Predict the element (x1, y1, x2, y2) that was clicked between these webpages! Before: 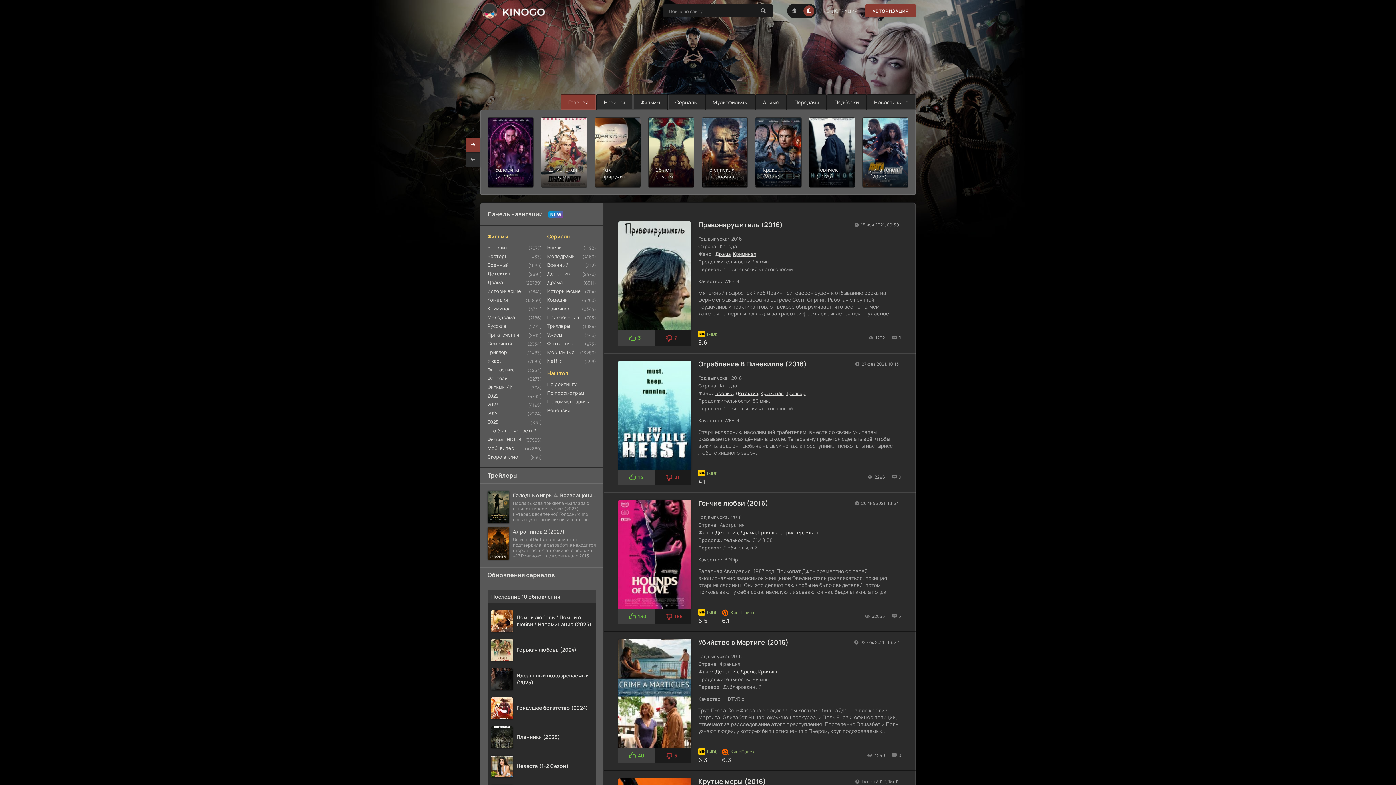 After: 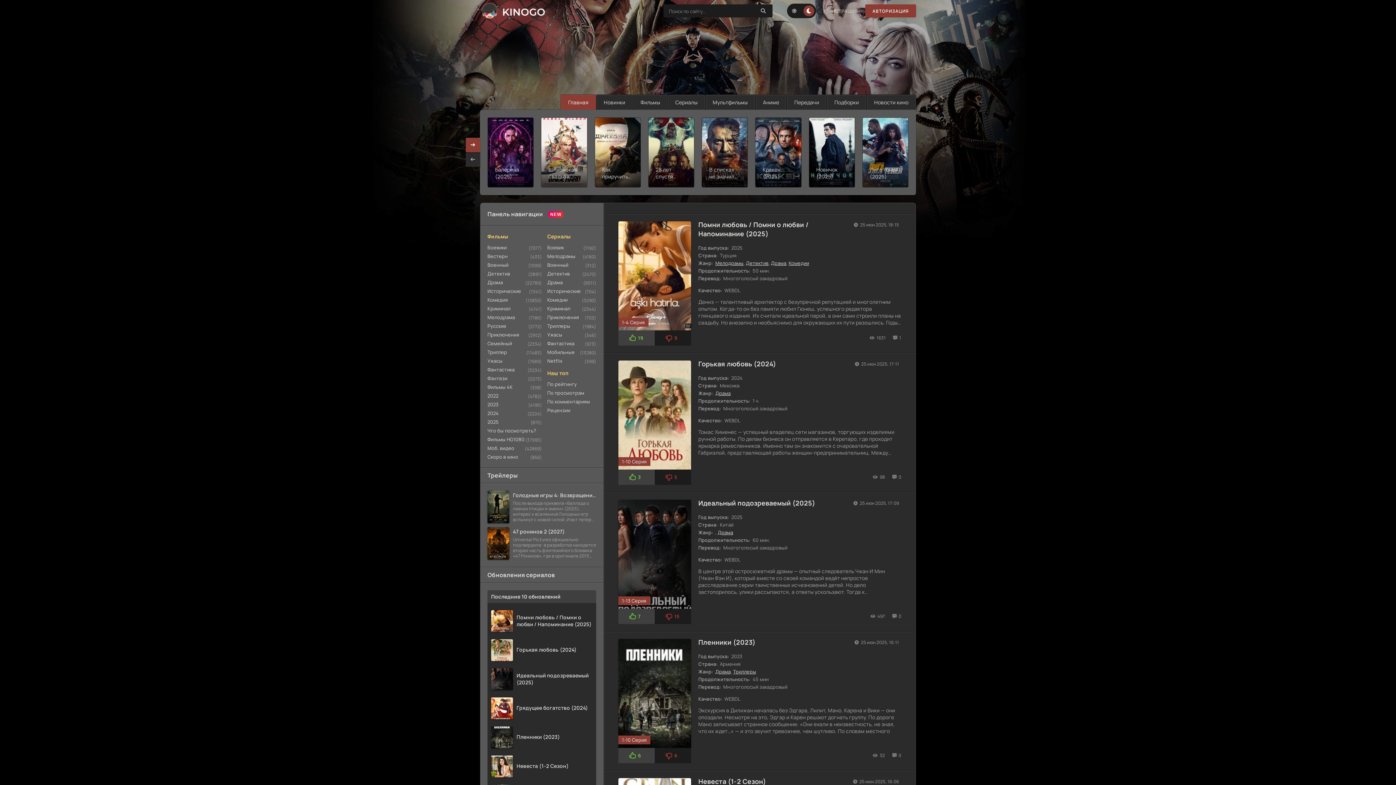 Action: bbox: (547, 278, 596, 286) label: Драма